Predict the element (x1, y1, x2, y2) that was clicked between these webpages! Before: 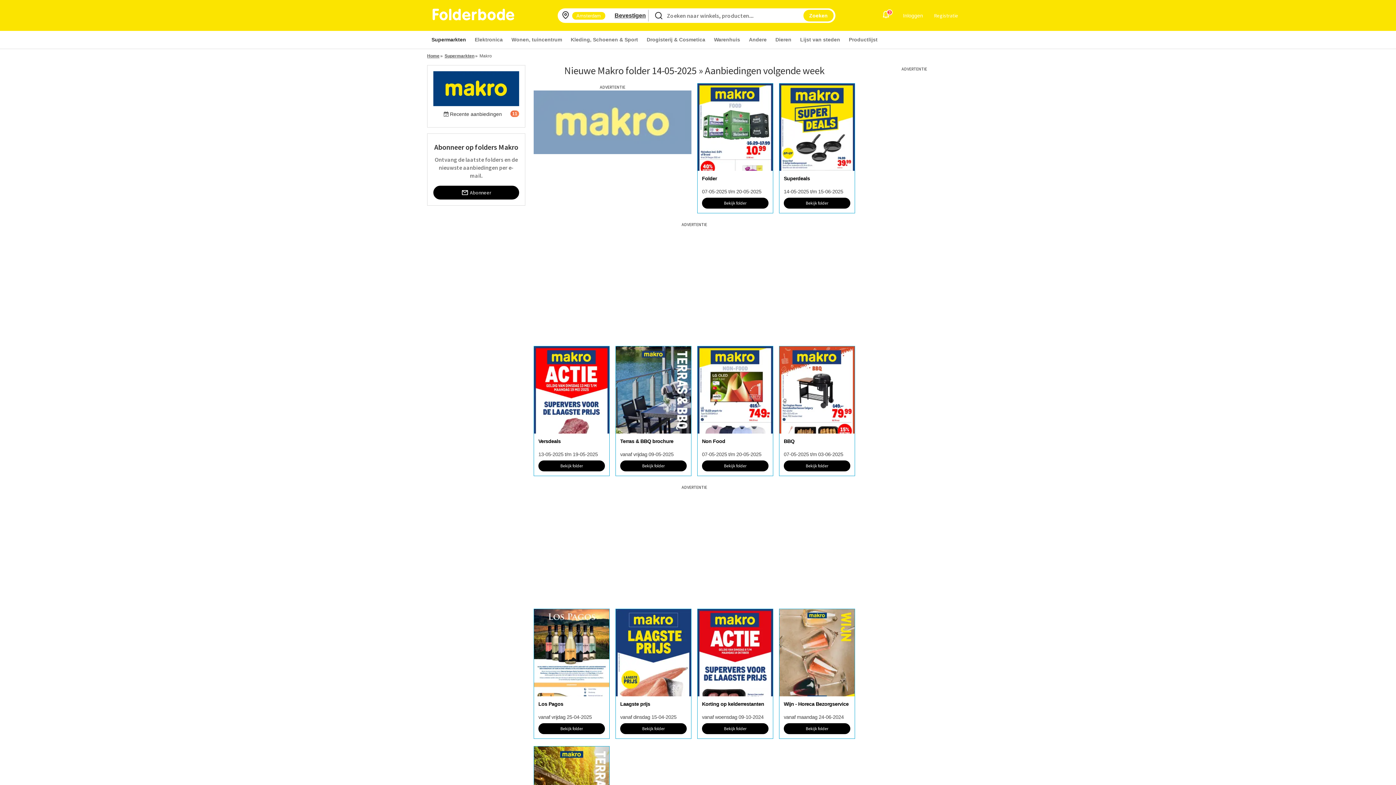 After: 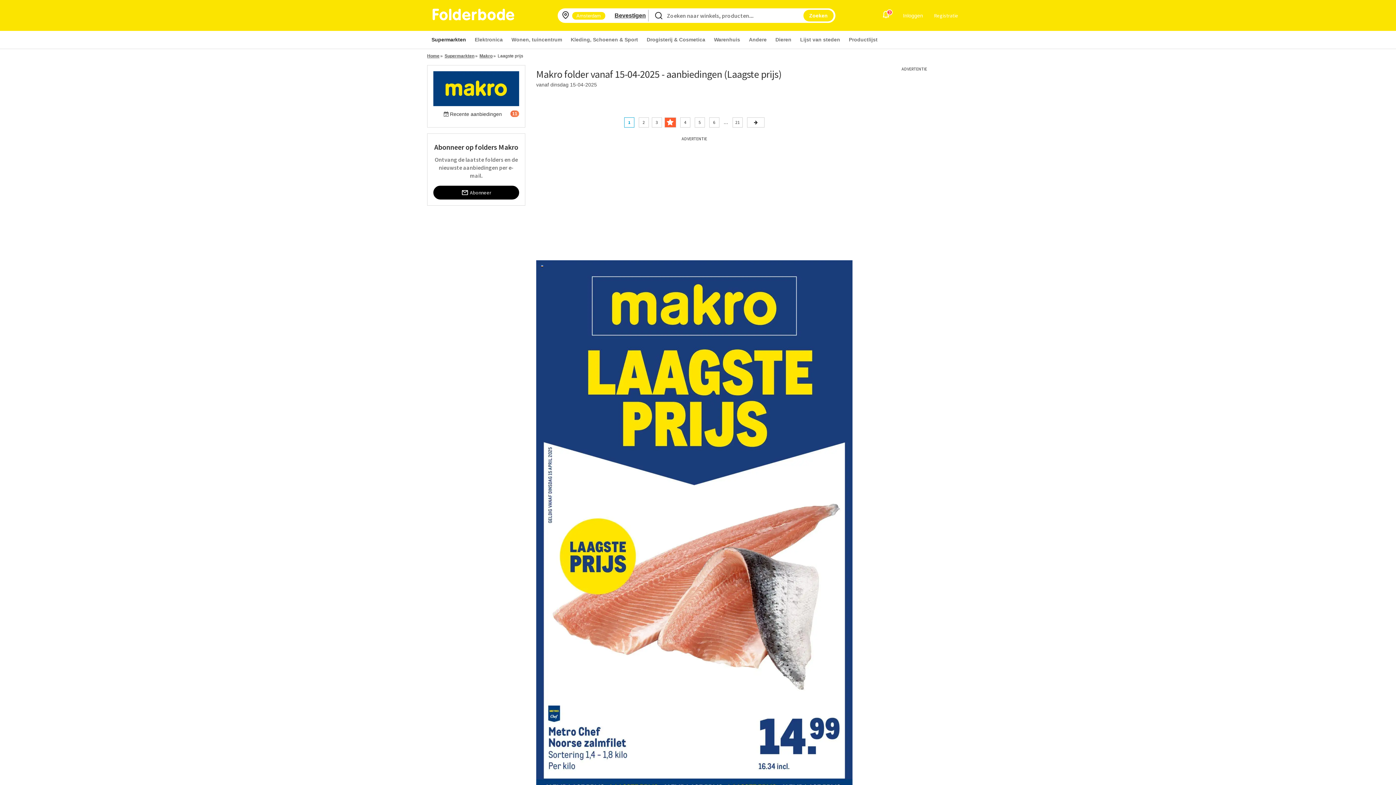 Action: label: Laagste prijs

vanaf dinsdag 15-04-2025 bbox: (616, 696, 691, 720)